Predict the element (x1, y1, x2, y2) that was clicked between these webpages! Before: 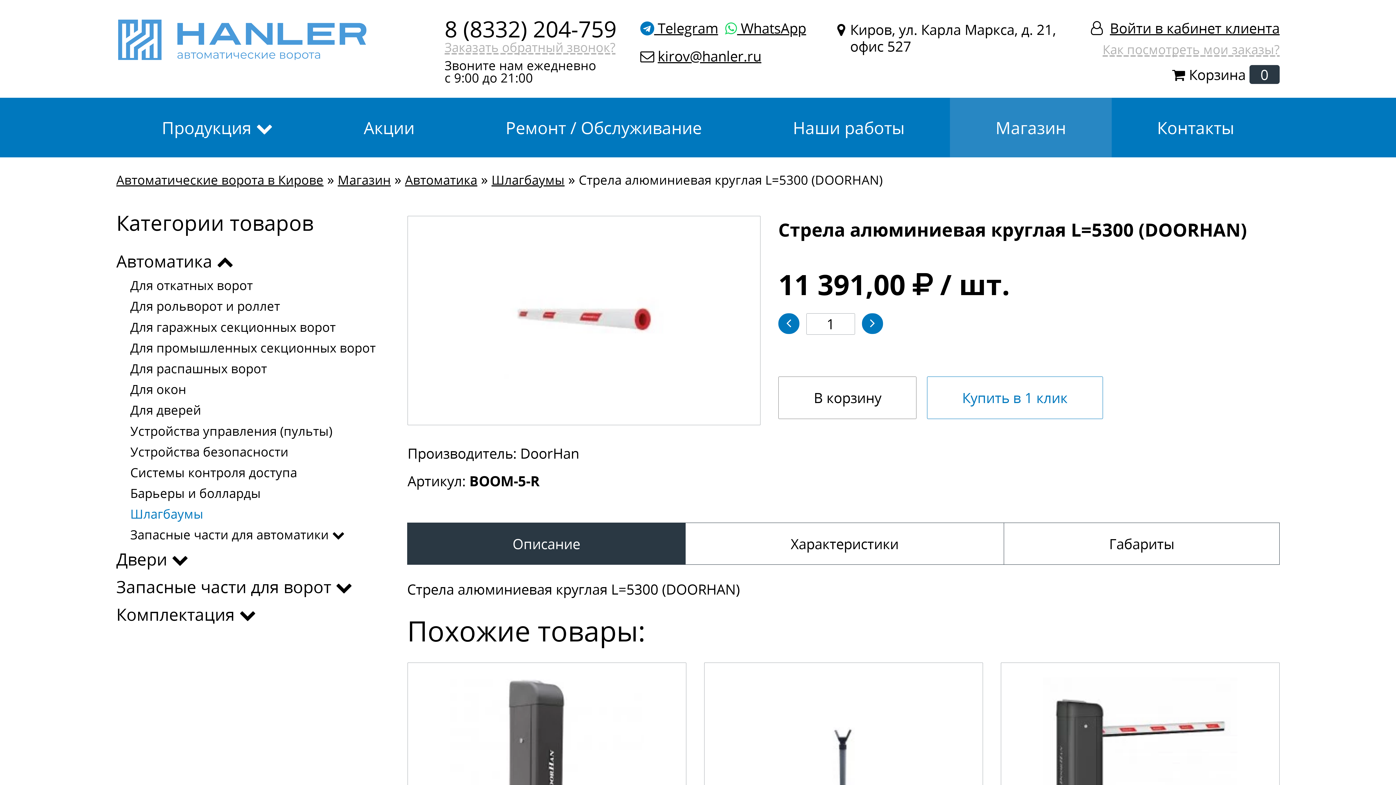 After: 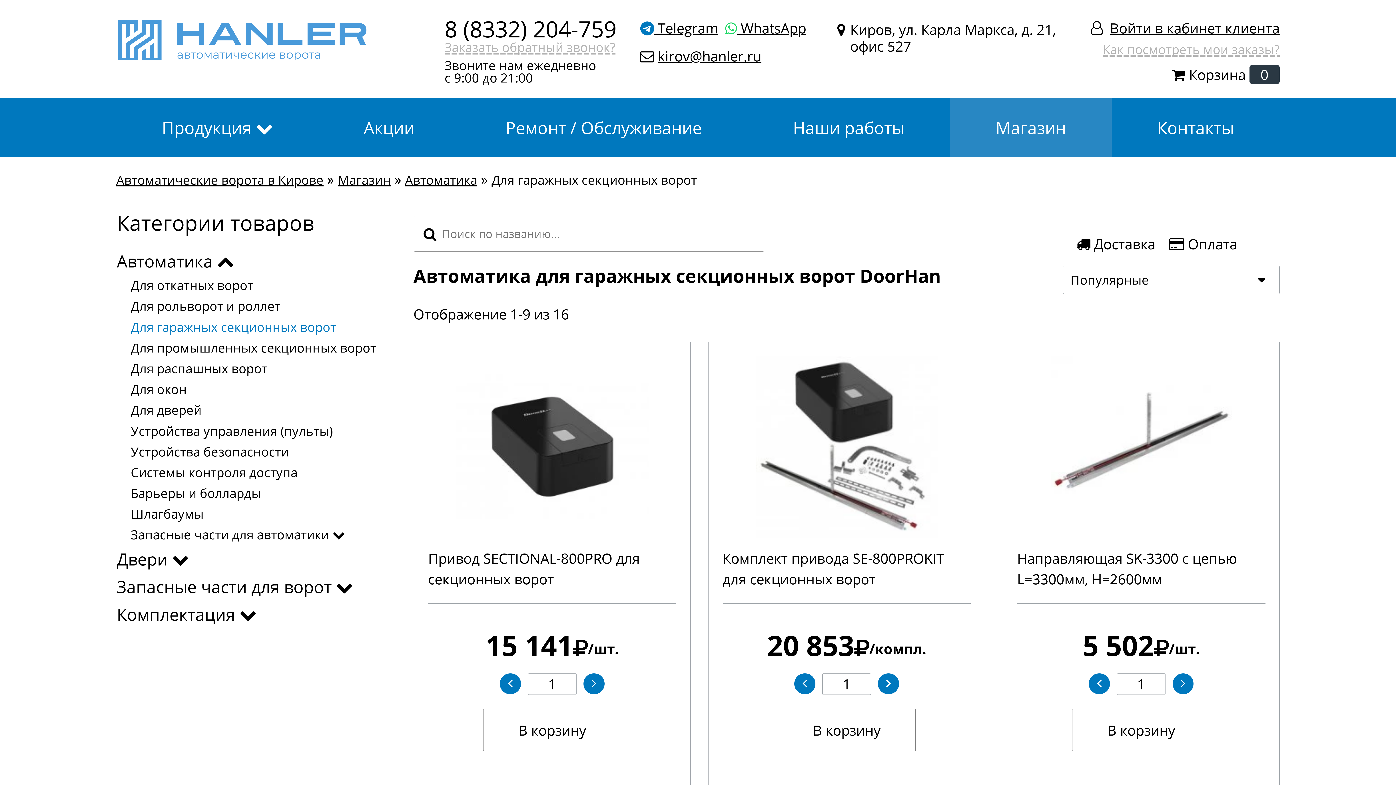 Action: bbox: (116, 320, 375, 334) label: Для гаражных секционных ворот